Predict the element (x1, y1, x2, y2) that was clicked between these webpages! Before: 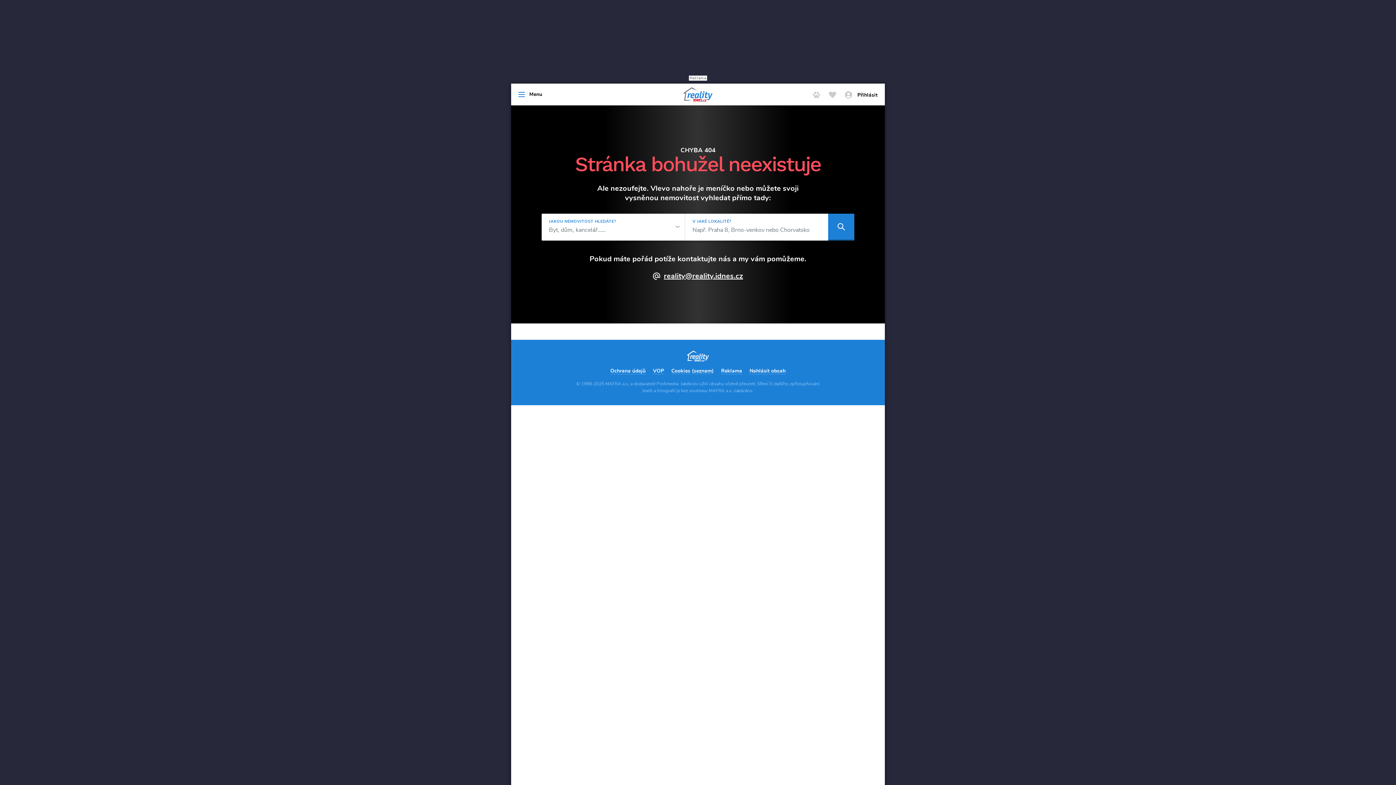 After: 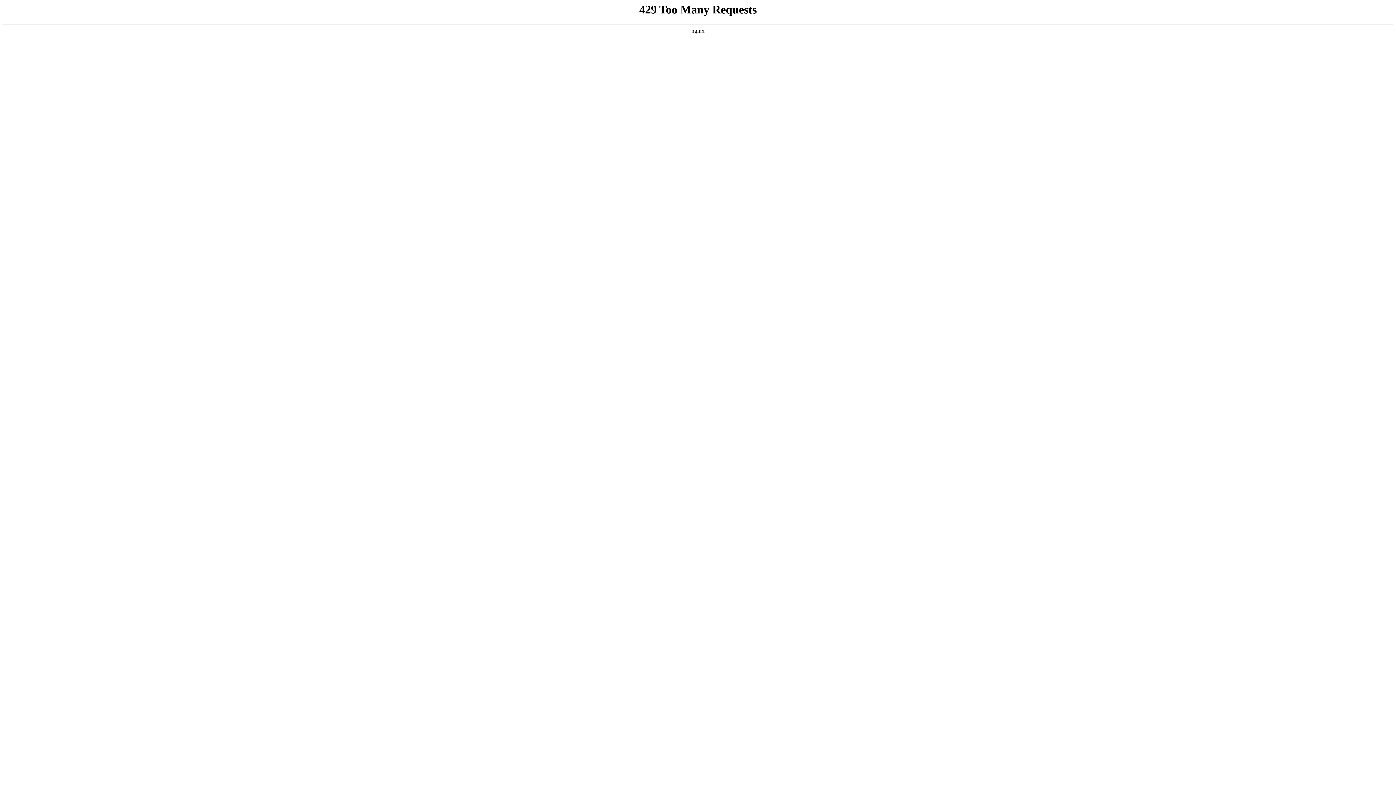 Action: bbox: (825, 87, 840, 101)